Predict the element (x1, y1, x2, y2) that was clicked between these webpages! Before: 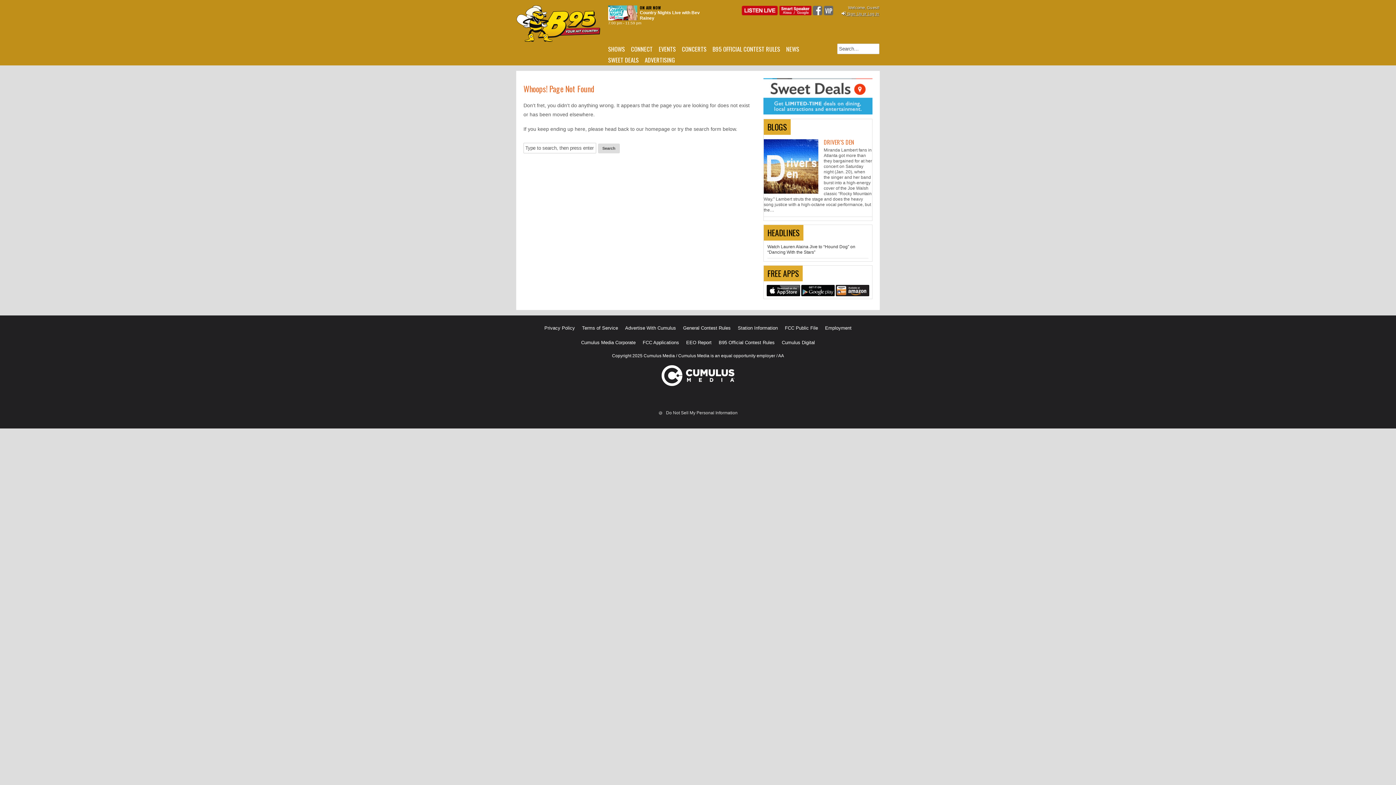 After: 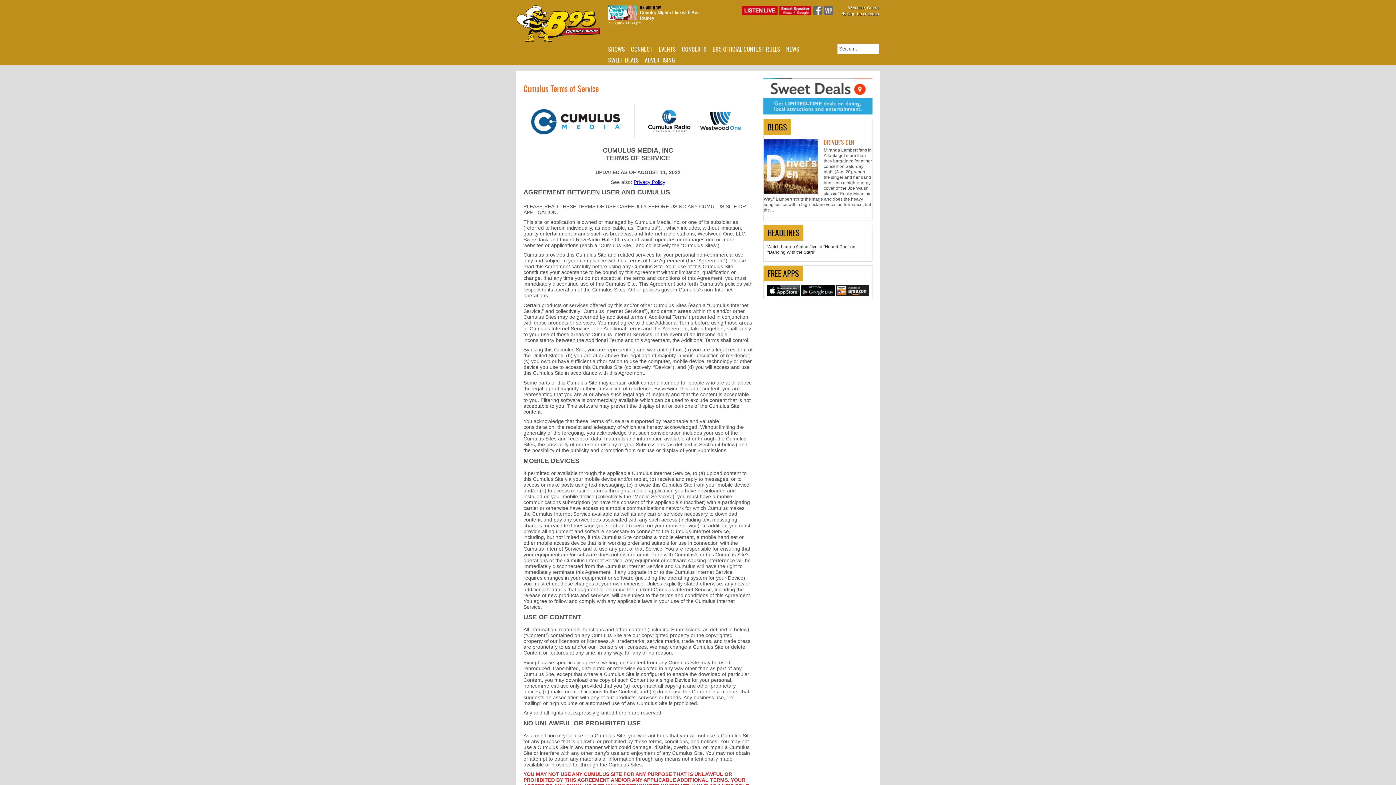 Action: label: Terms of Service bbox: (582, 321, 618, 335)